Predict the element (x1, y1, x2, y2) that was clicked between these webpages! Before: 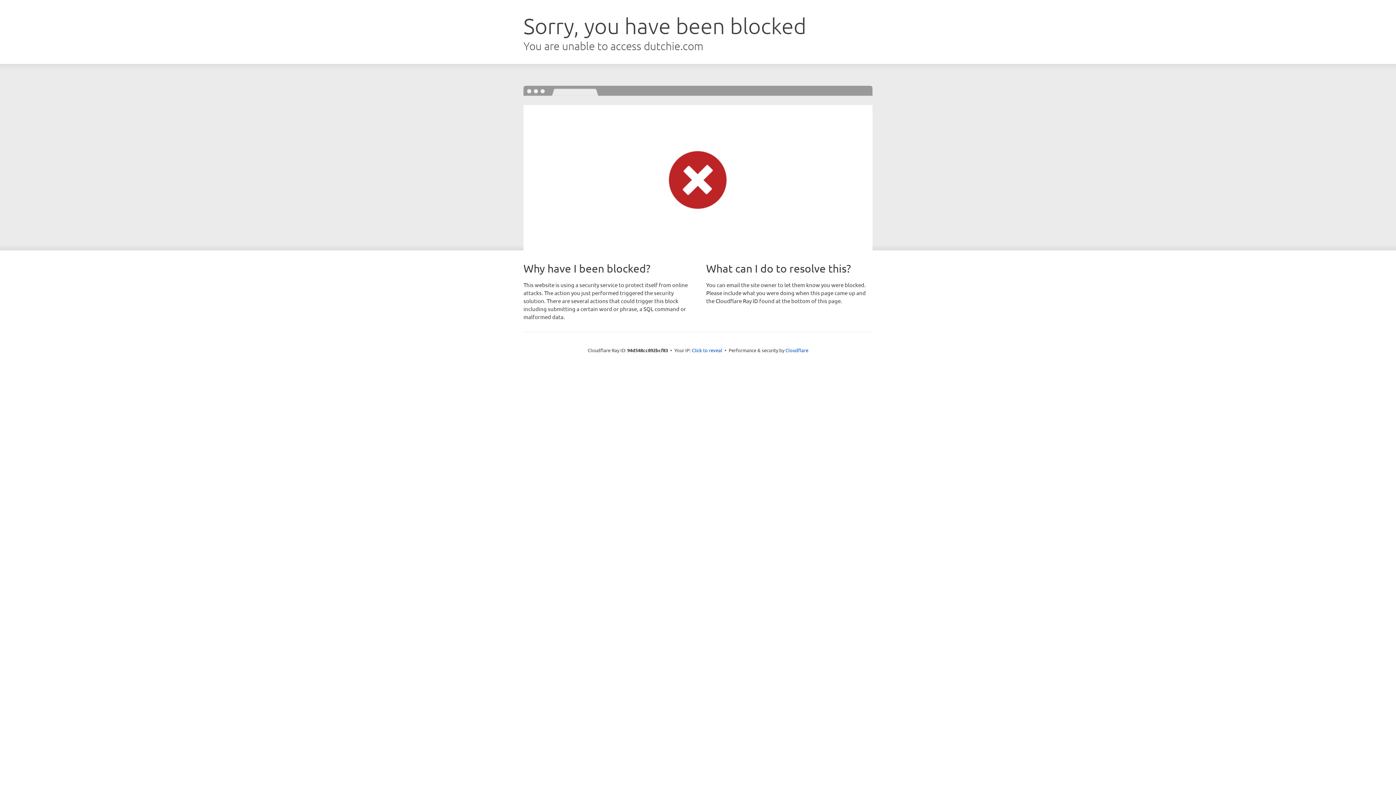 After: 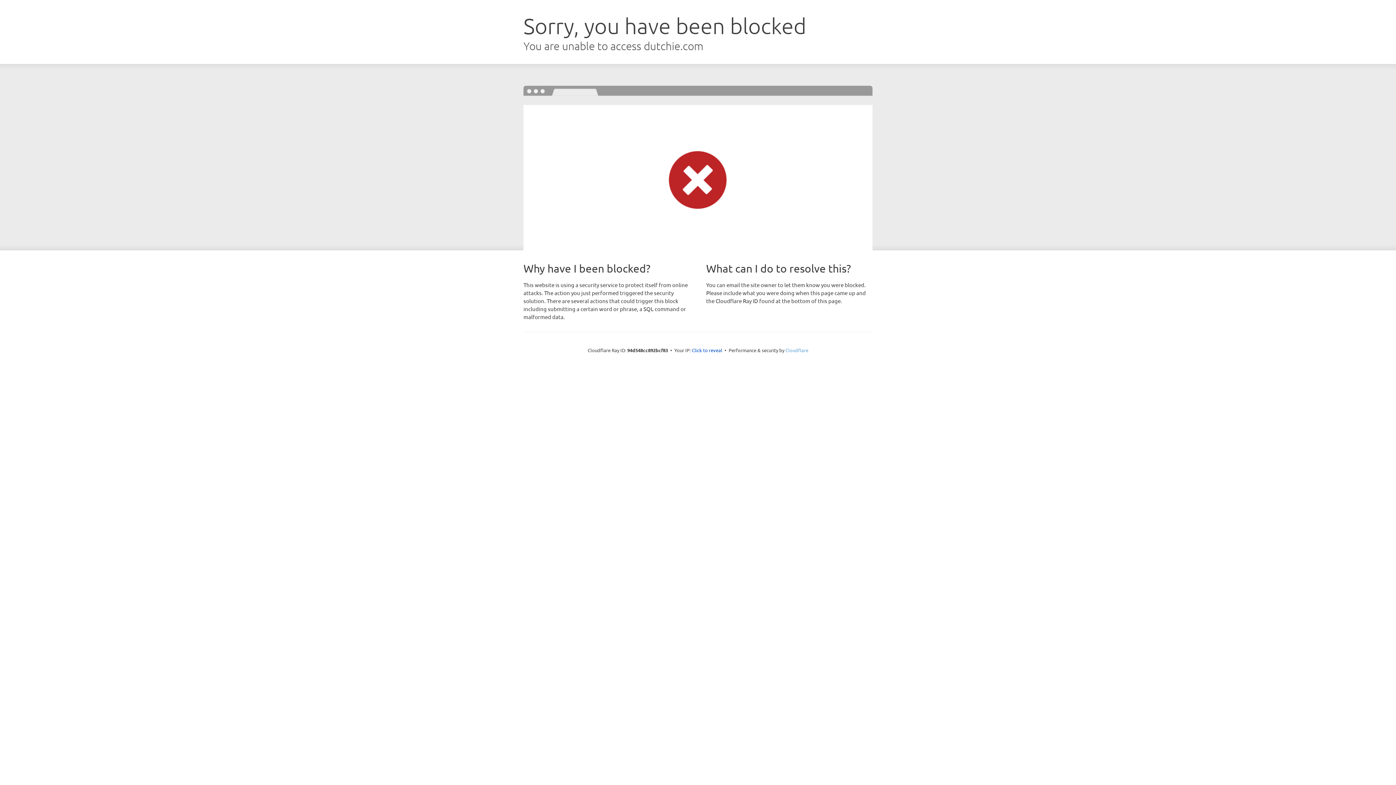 Action: label: Cloudflare bbox: (785, 347, 808, 353)